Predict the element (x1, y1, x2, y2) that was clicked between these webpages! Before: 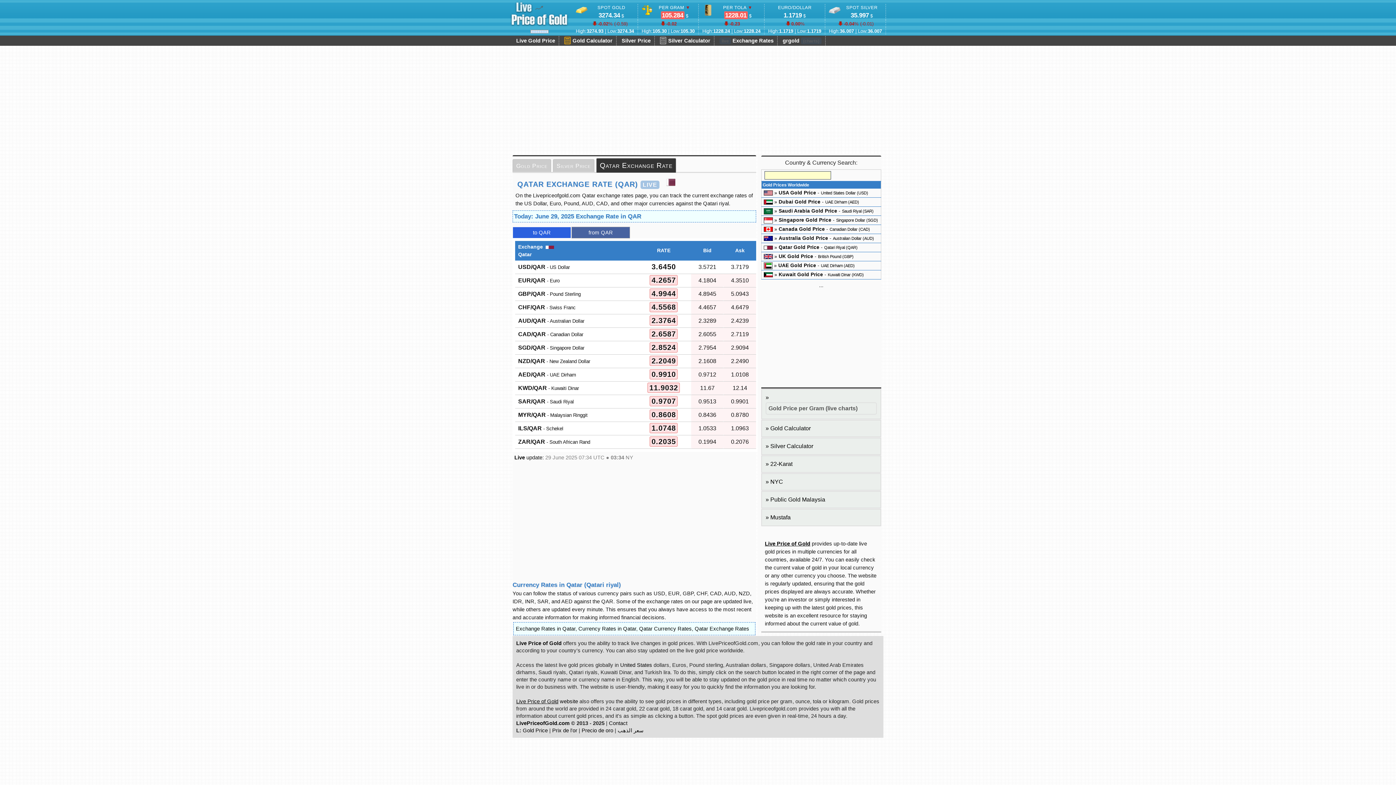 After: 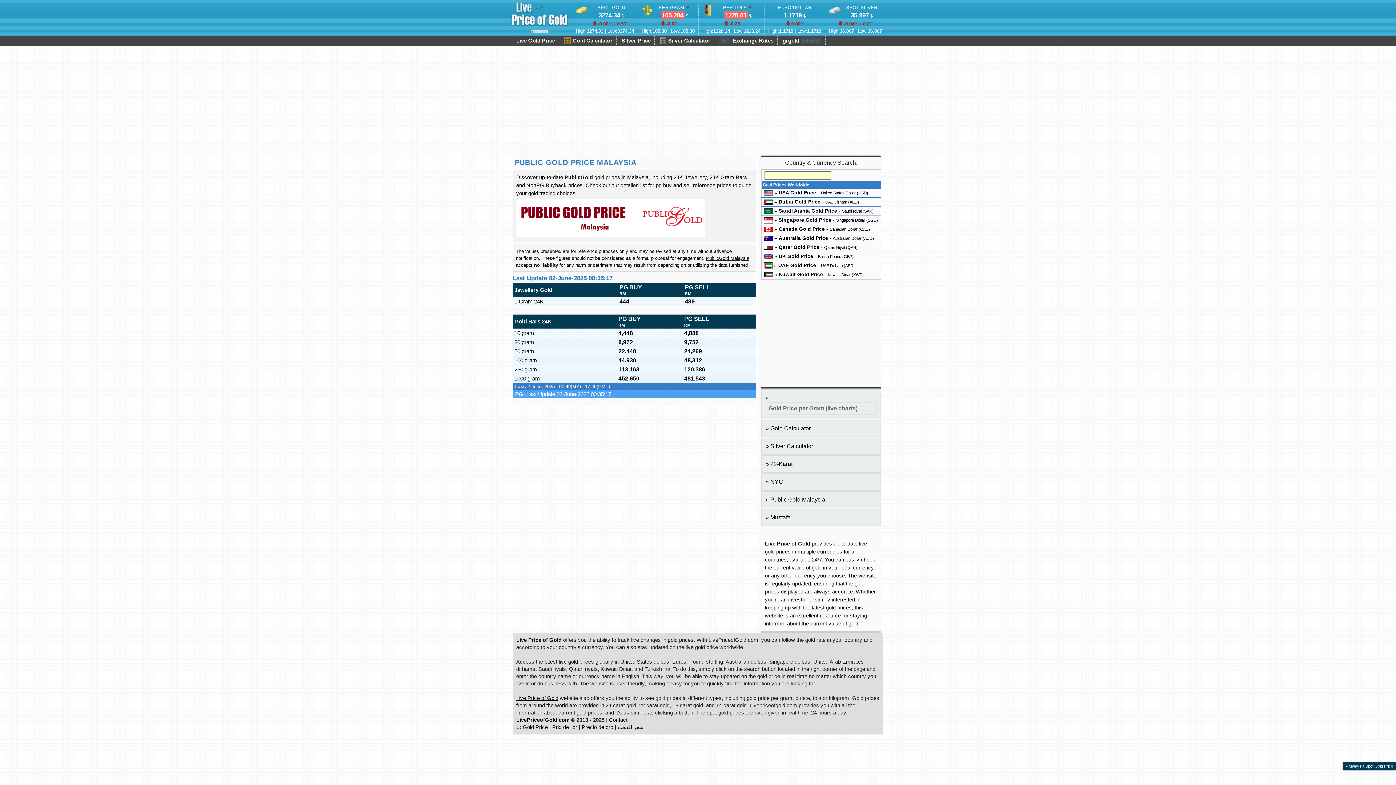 Action: bbox: (762, 492, 880, 508) label: Public Gold Malaysia